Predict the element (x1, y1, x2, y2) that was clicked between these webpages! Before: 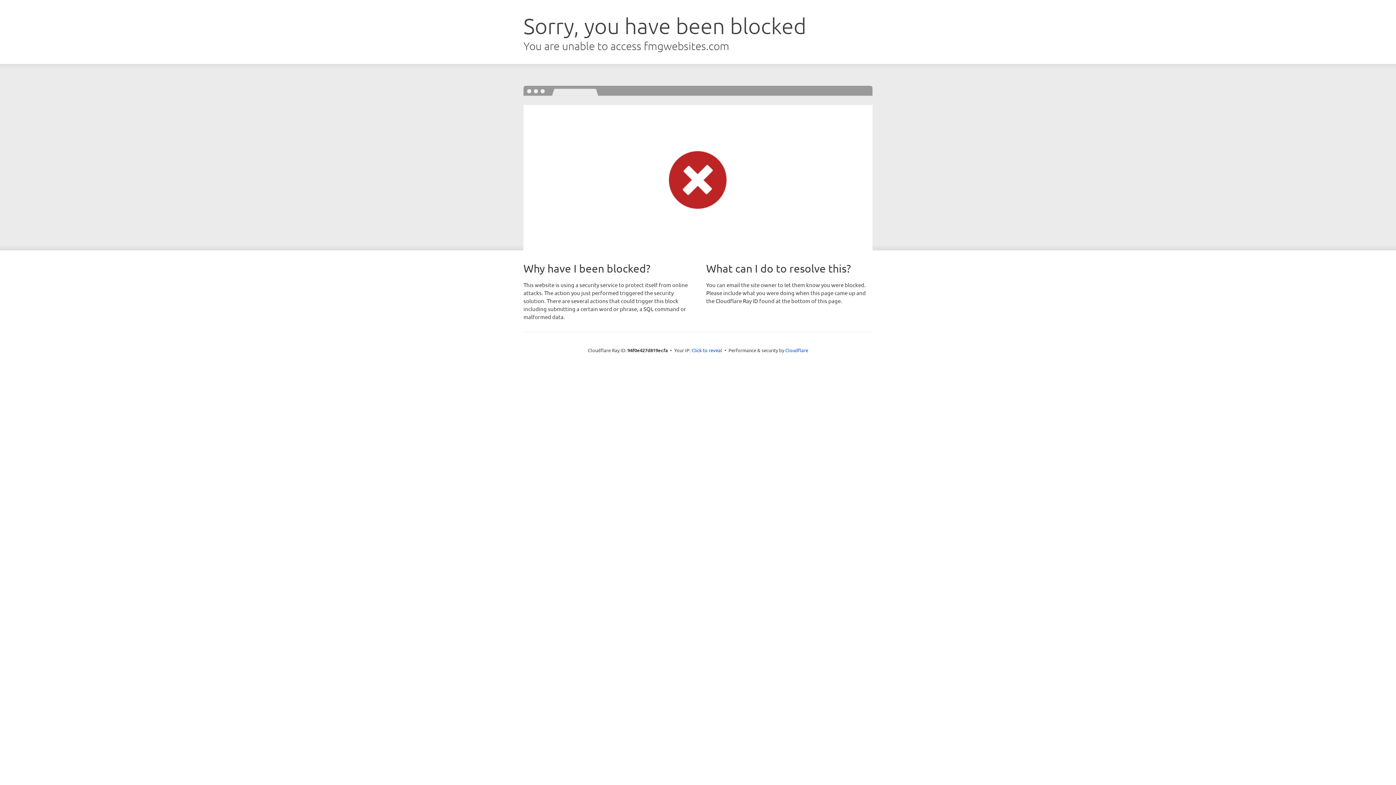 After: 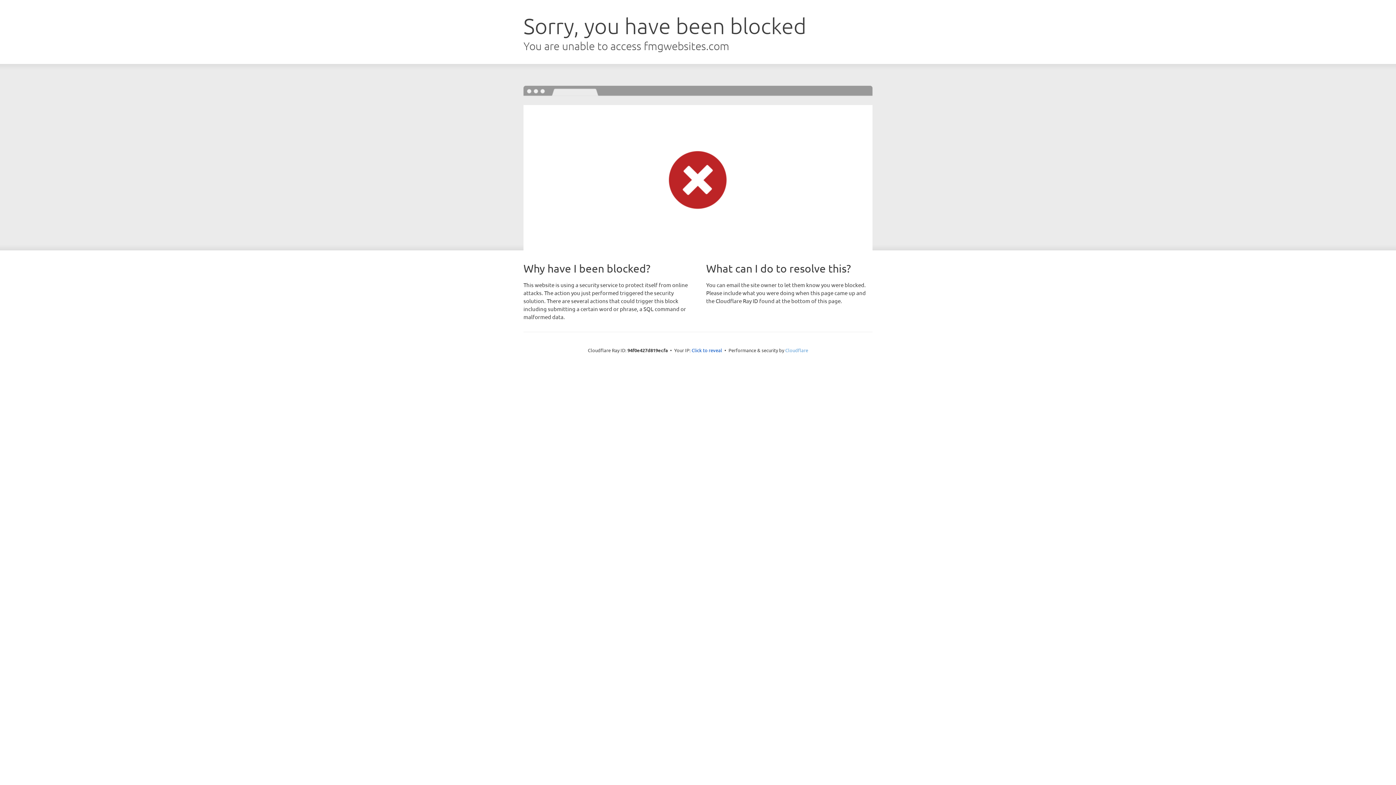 Action: label: Cloudflare bbox: (785, 347, 808, 353)